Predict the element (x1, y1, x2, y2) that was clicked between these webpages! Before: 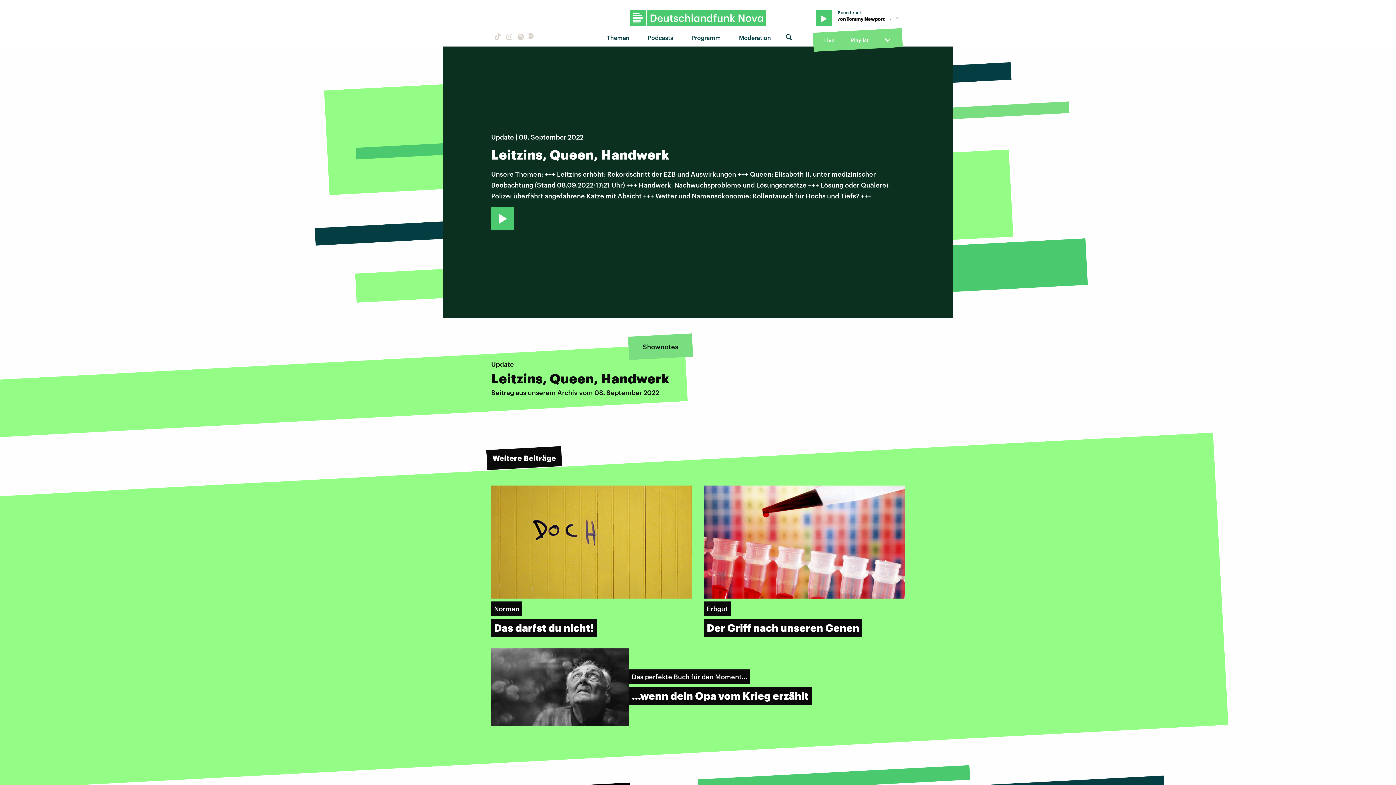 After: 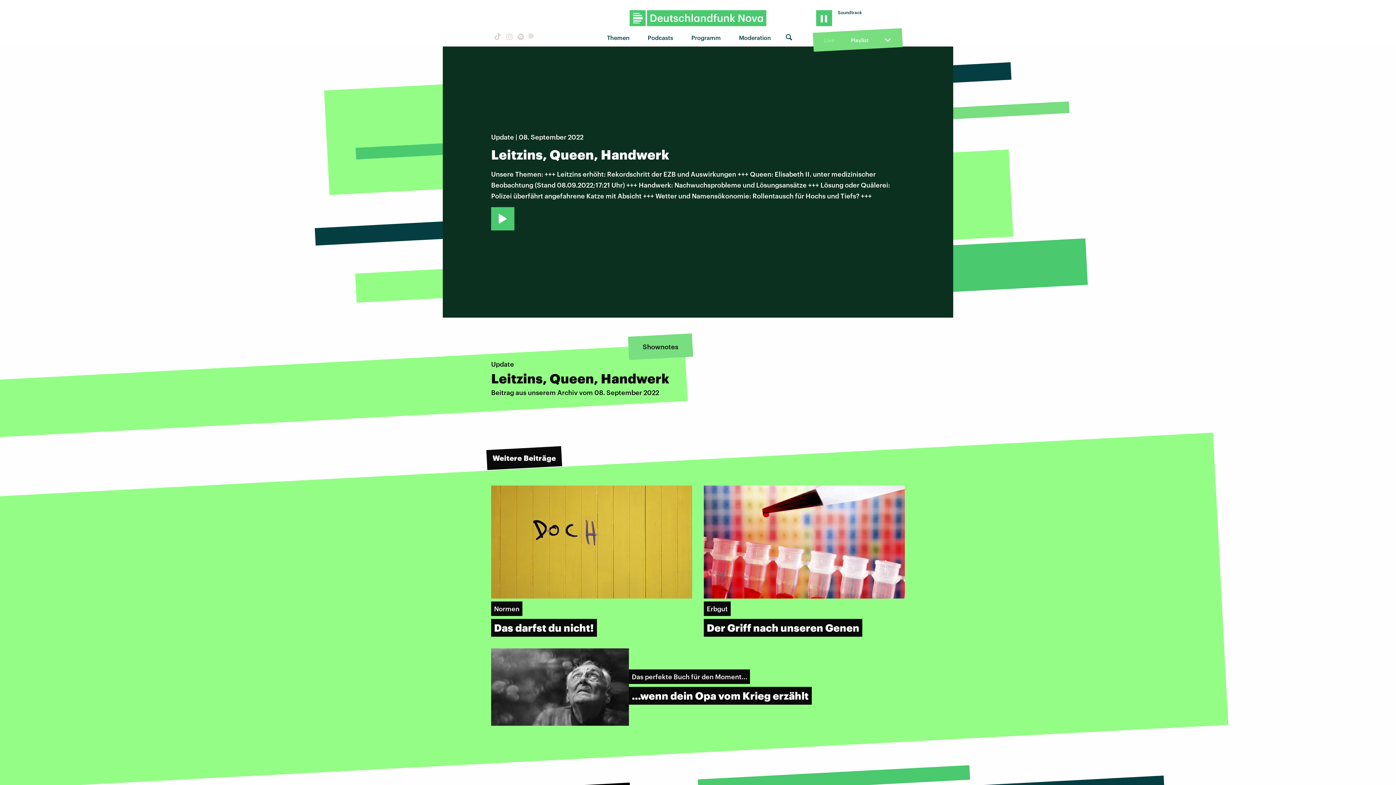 Action: label: Live bbox: (824, 35, 834, 44)